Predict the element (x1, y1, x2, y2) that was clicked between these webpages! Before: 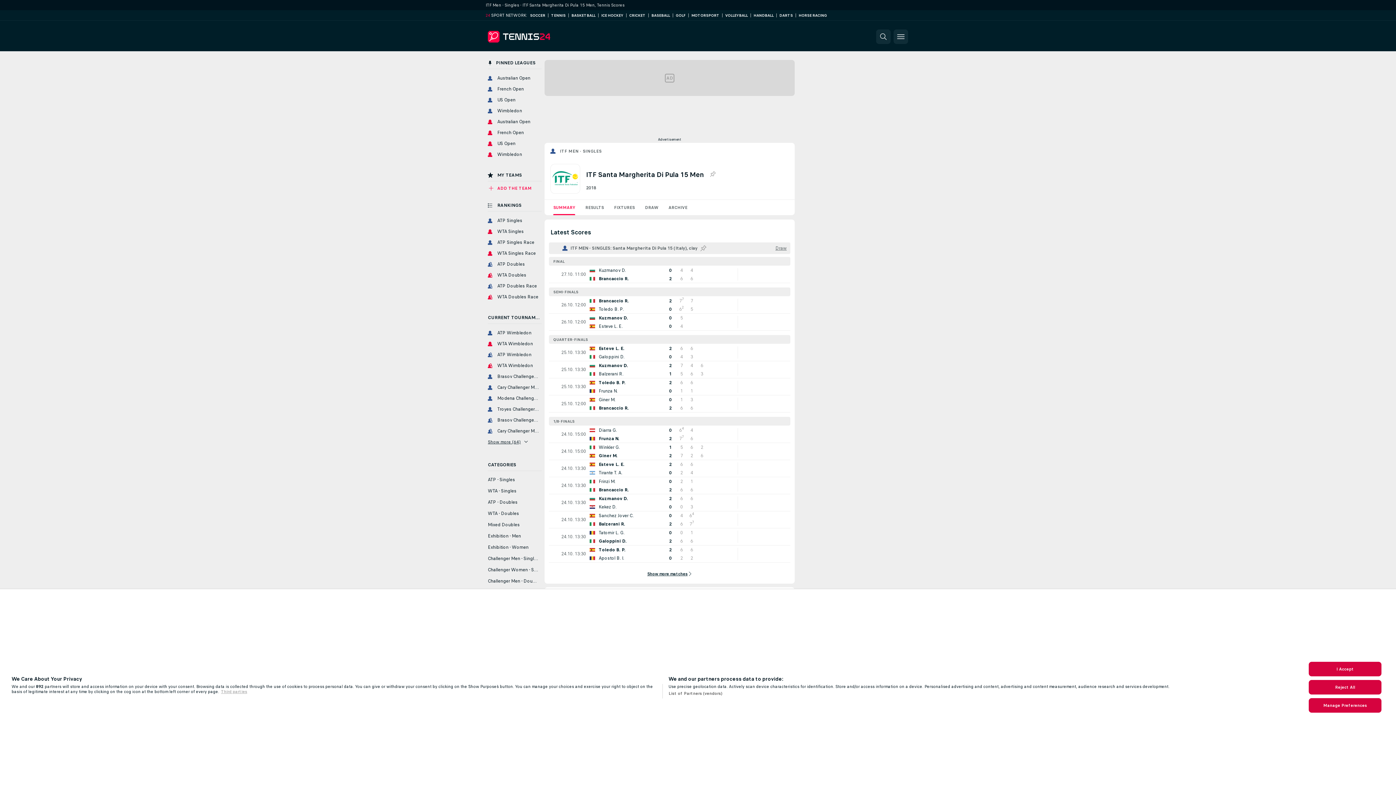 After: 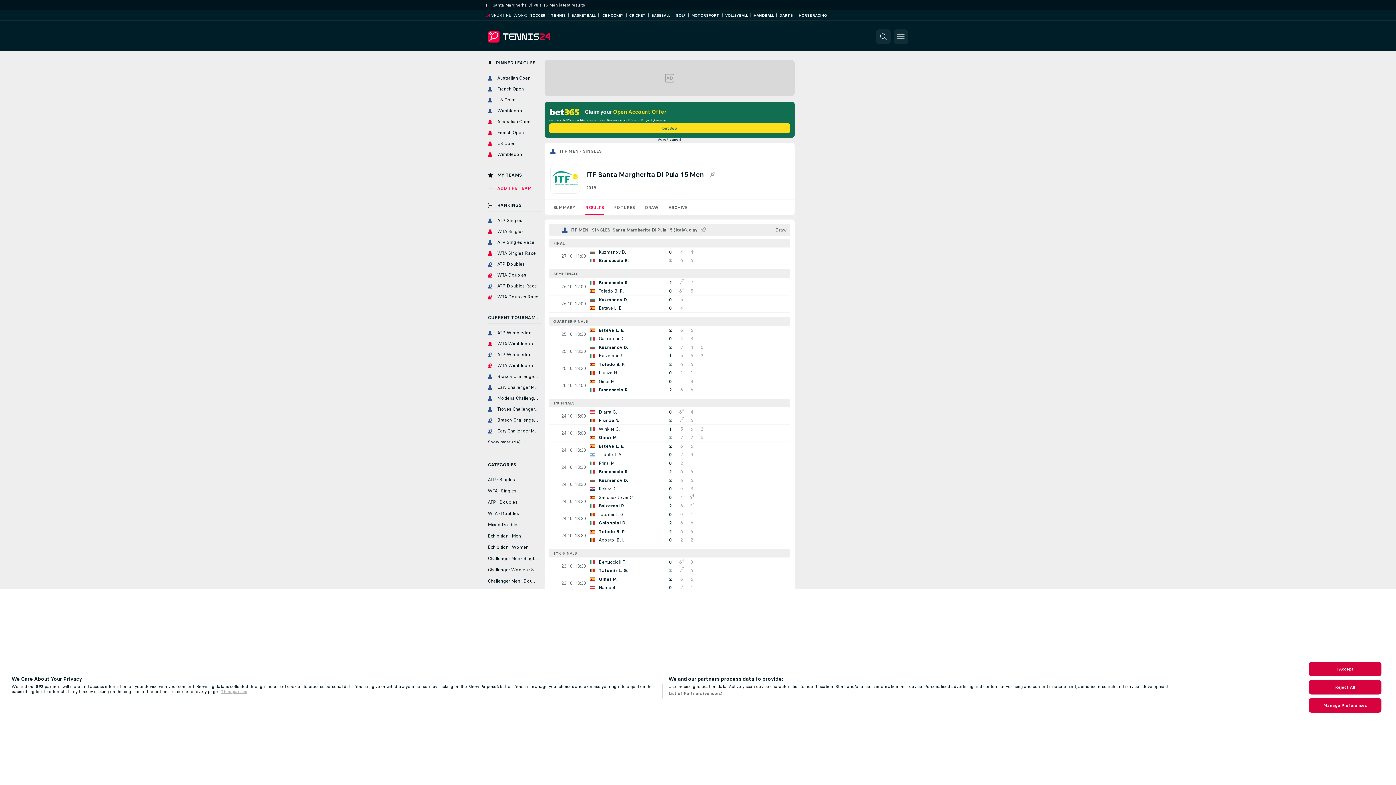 Action: label: Show more matches bbox: (549, 567, 790, 579)